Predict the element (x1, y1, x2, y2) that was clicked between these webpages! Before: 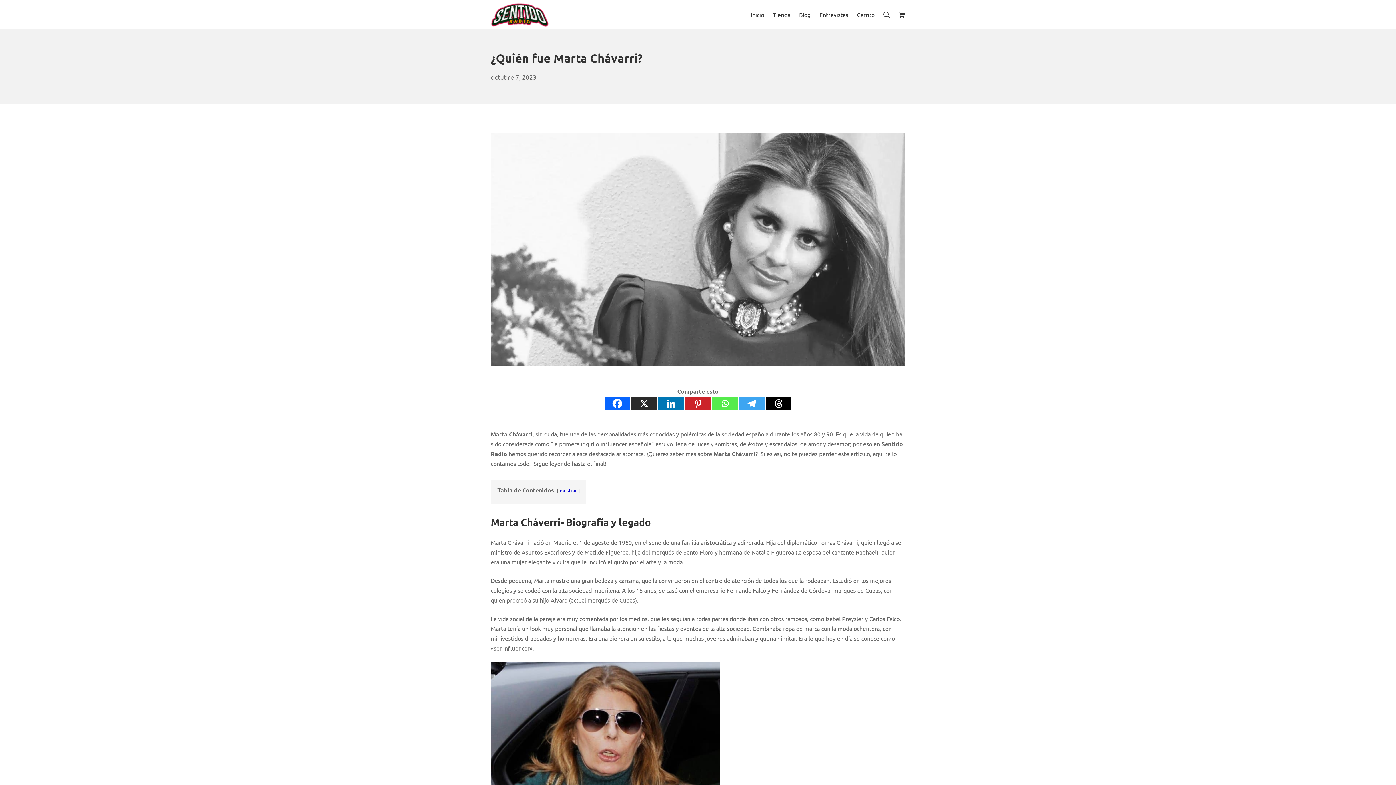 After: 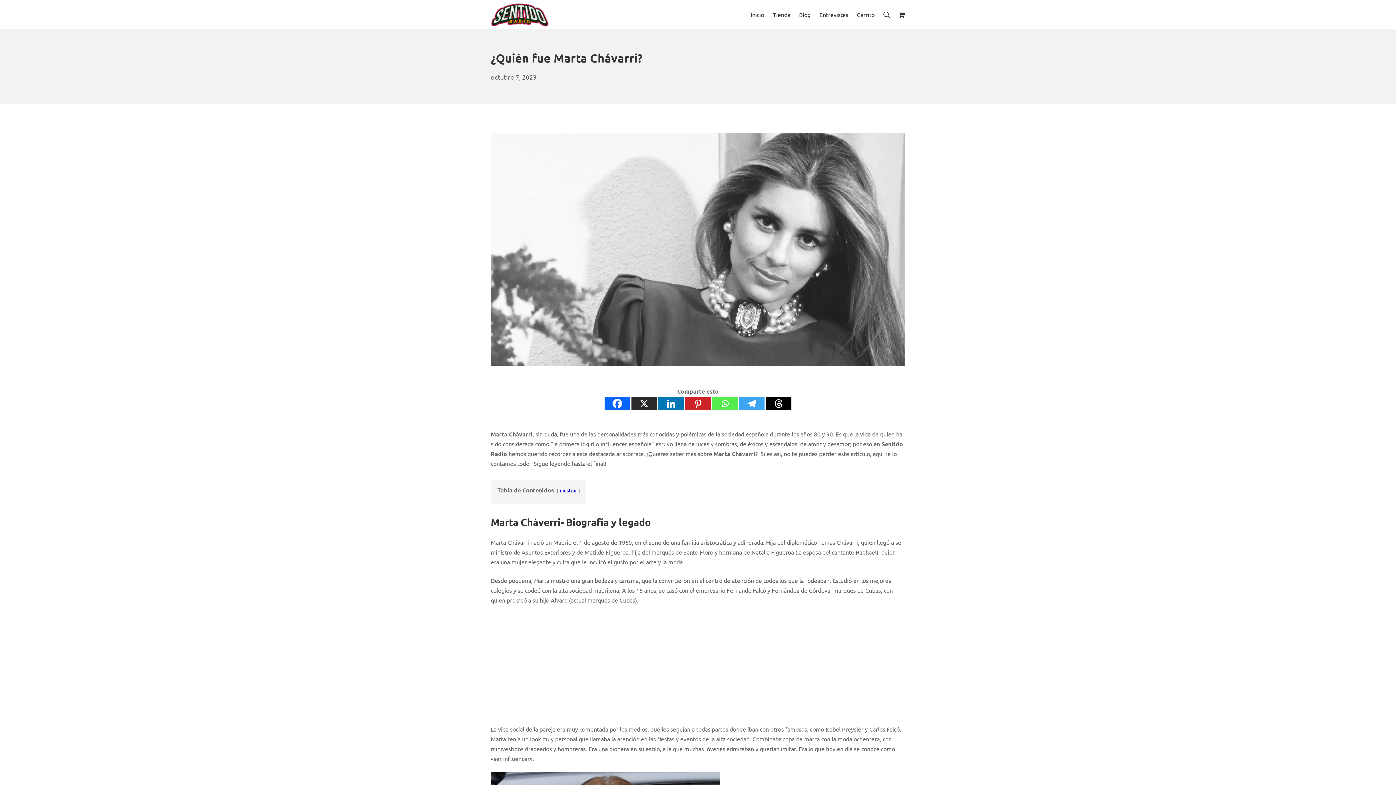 Action: label: Telegram bbox: (739, 397, 764, 410)